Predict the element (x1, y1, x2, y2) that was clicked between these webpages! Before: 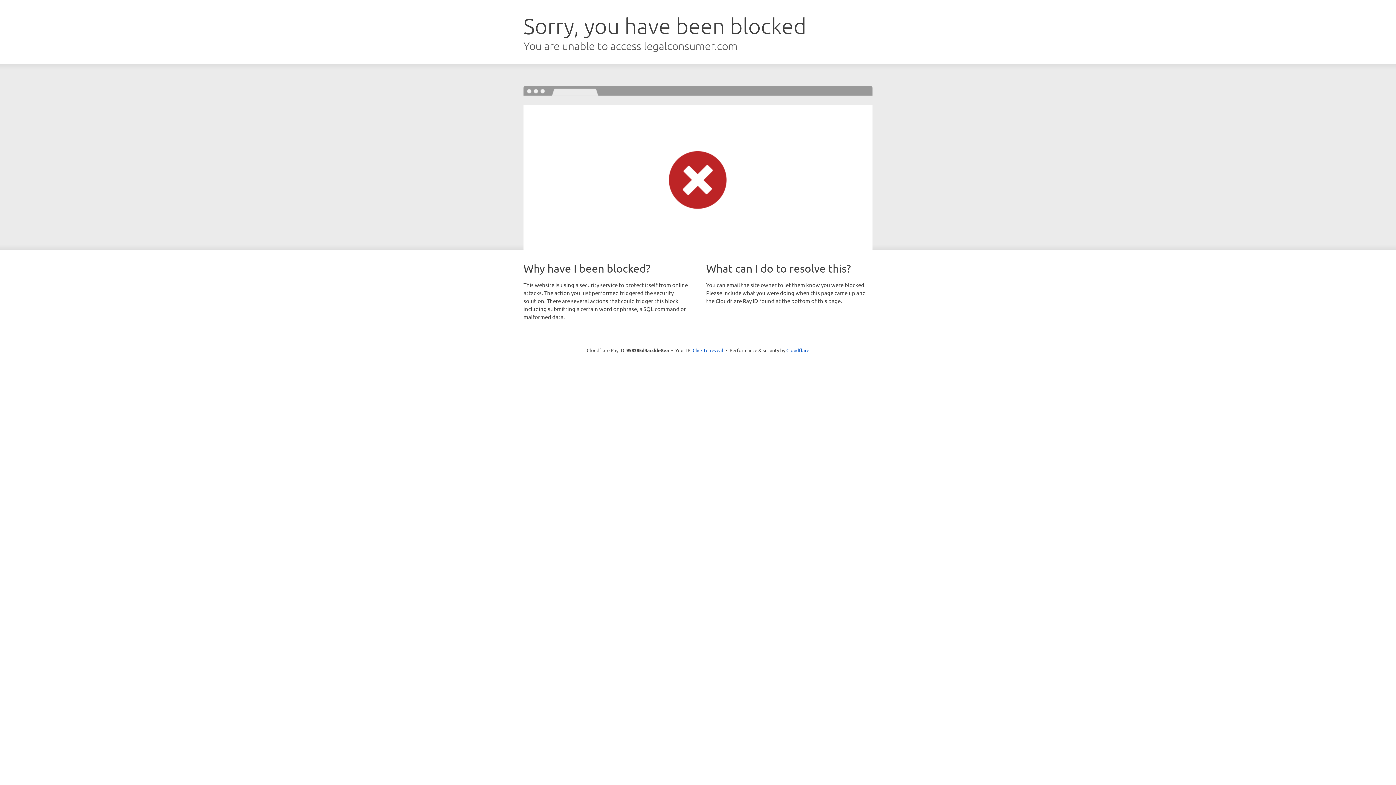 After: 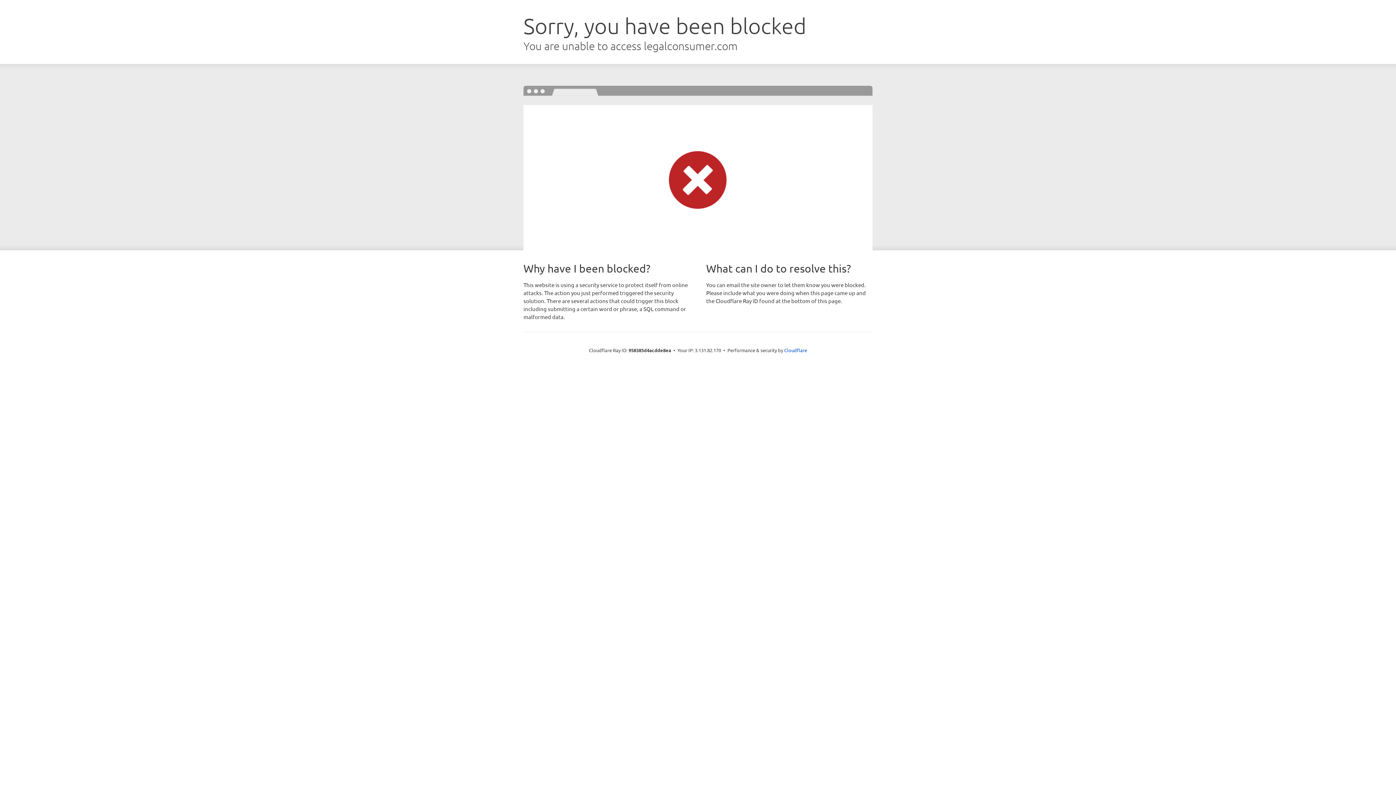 Action: label: Click to reveal bbox: (692, 346, 723, 353)